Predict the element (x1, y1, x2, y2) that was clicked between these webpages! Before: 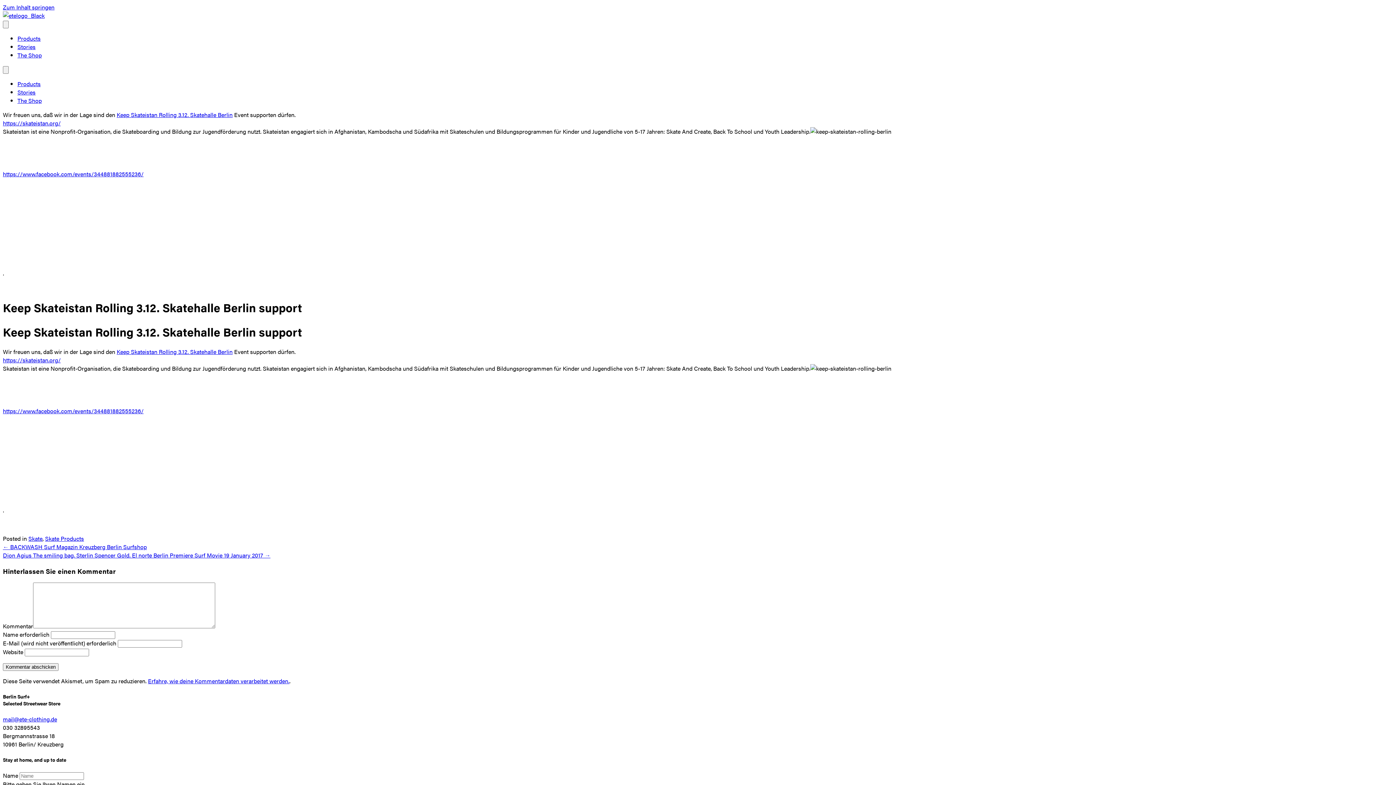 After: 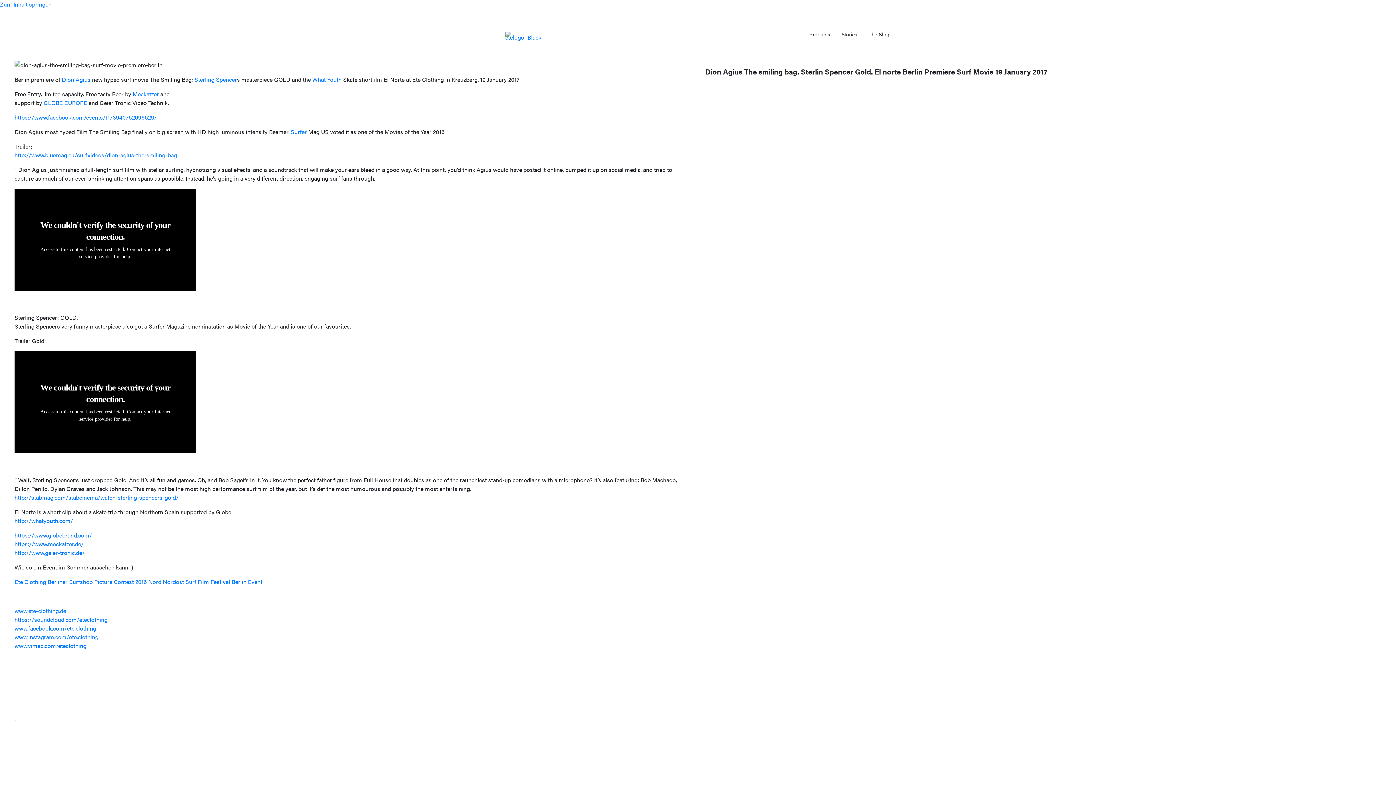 Action: bbox: (2, 551, 270, 559) label: Dion Agius The smiling bag. Sterlin Spencer Gold. El norte Berlin Premiere Surf Movie 19 January 2017 →